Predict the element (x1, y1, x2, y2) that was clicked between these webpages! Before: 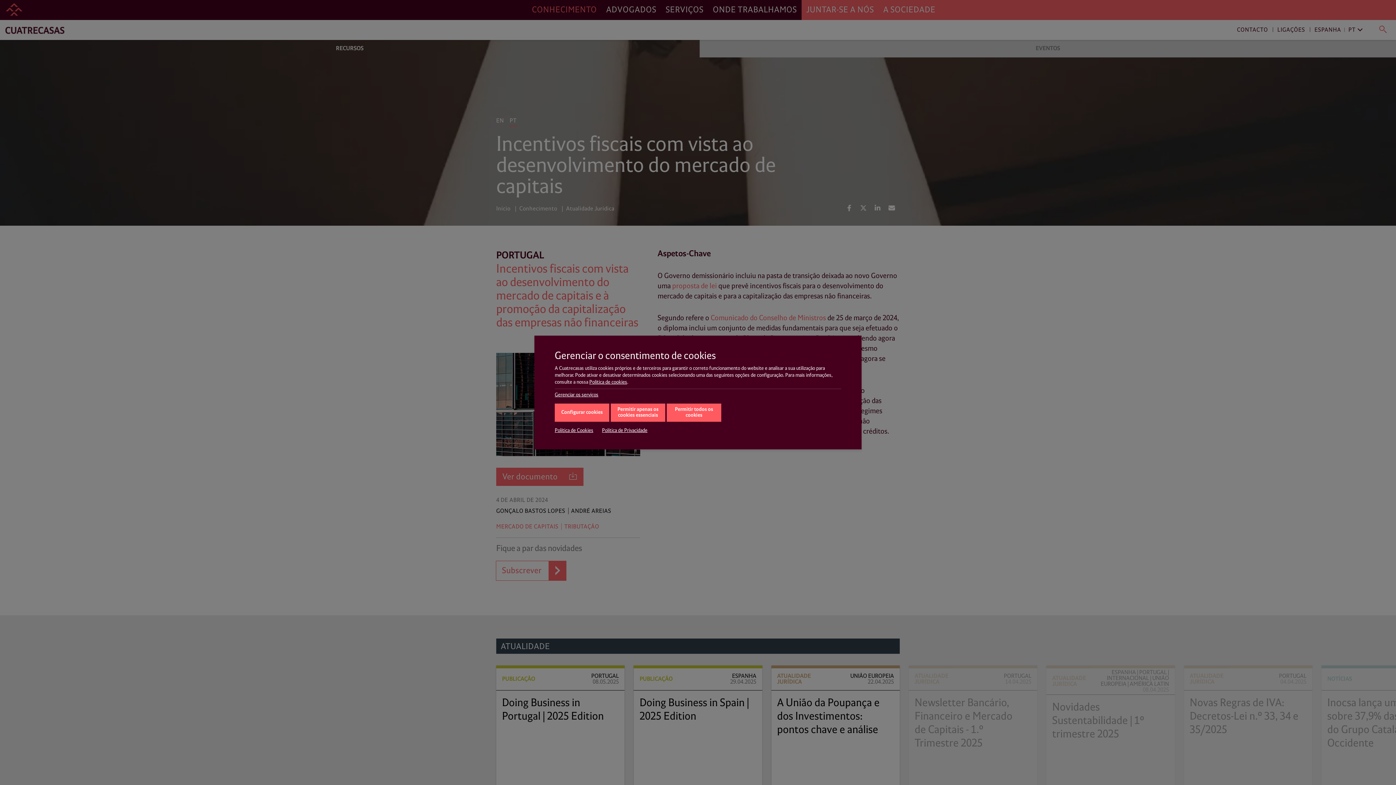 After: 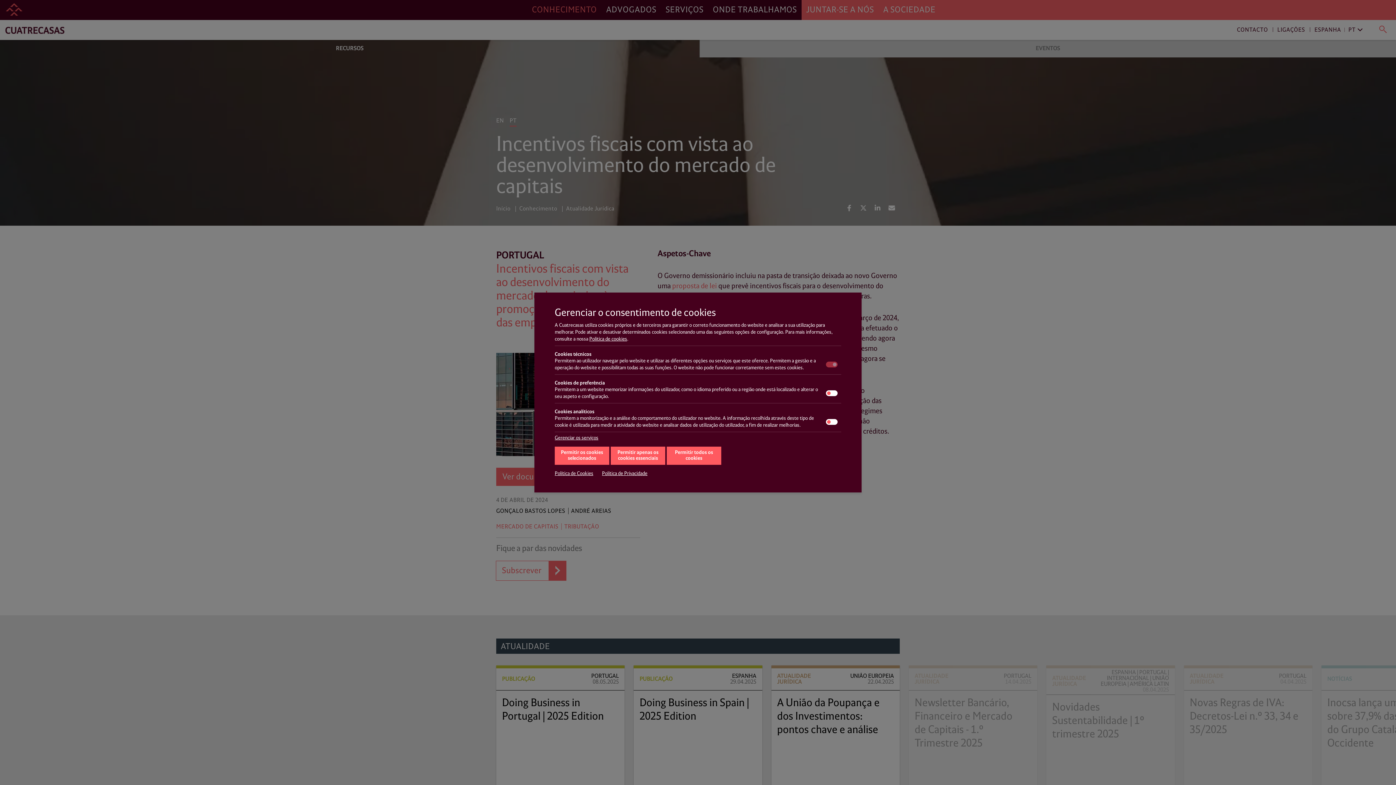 Action: bbox: (554, 403, 609, 422) label: Configurar cookies